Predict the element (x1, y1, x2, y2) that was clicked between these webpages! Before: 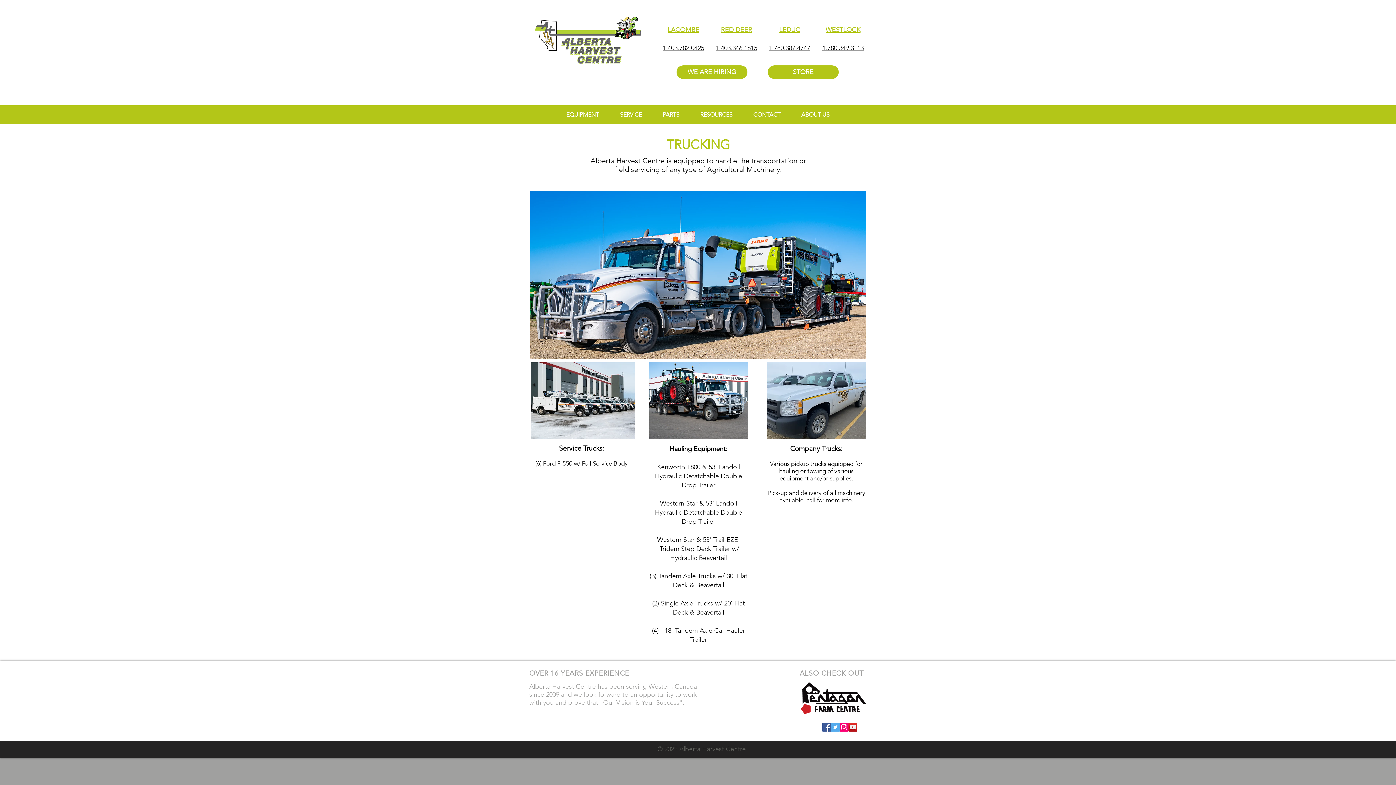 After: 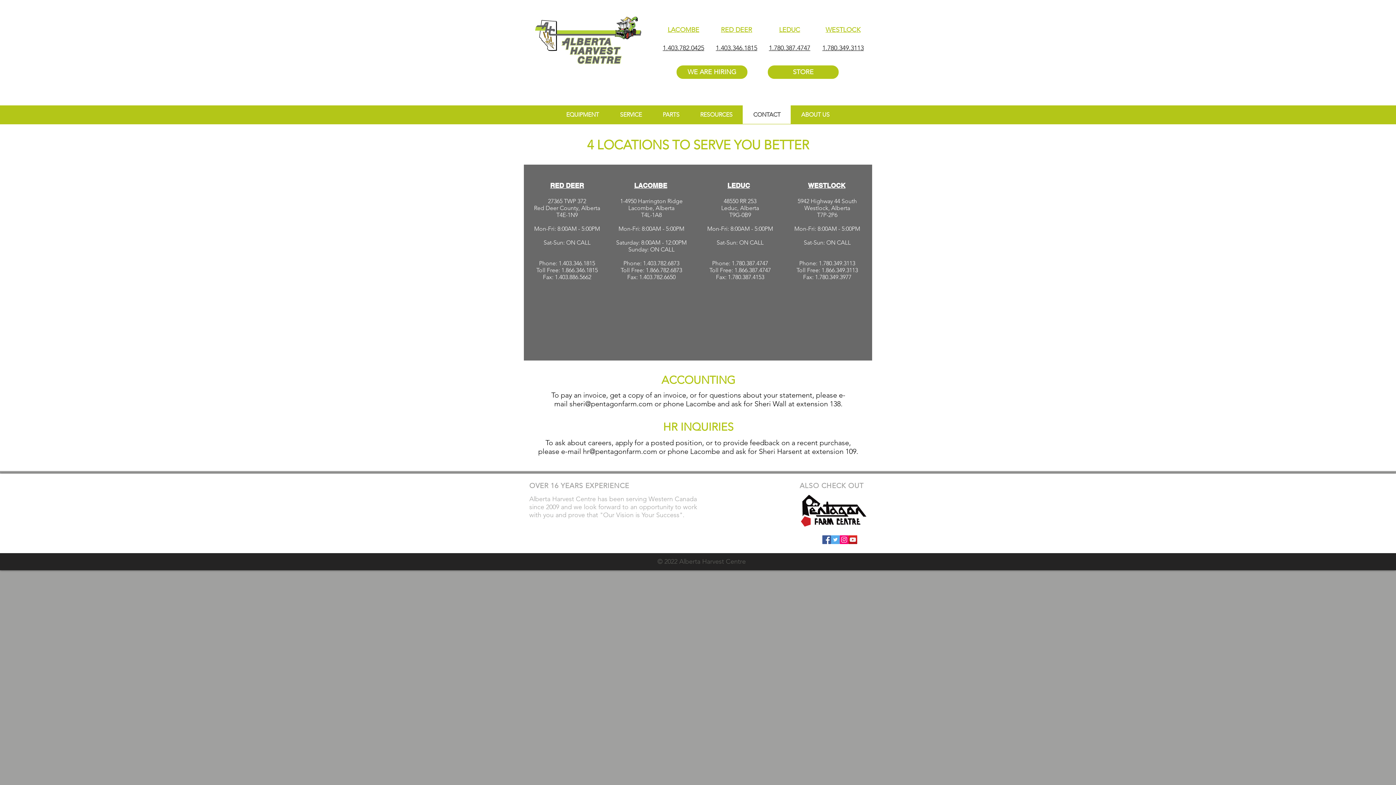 Action: bbox: (742, 105, 790, 124) label: CONTACT